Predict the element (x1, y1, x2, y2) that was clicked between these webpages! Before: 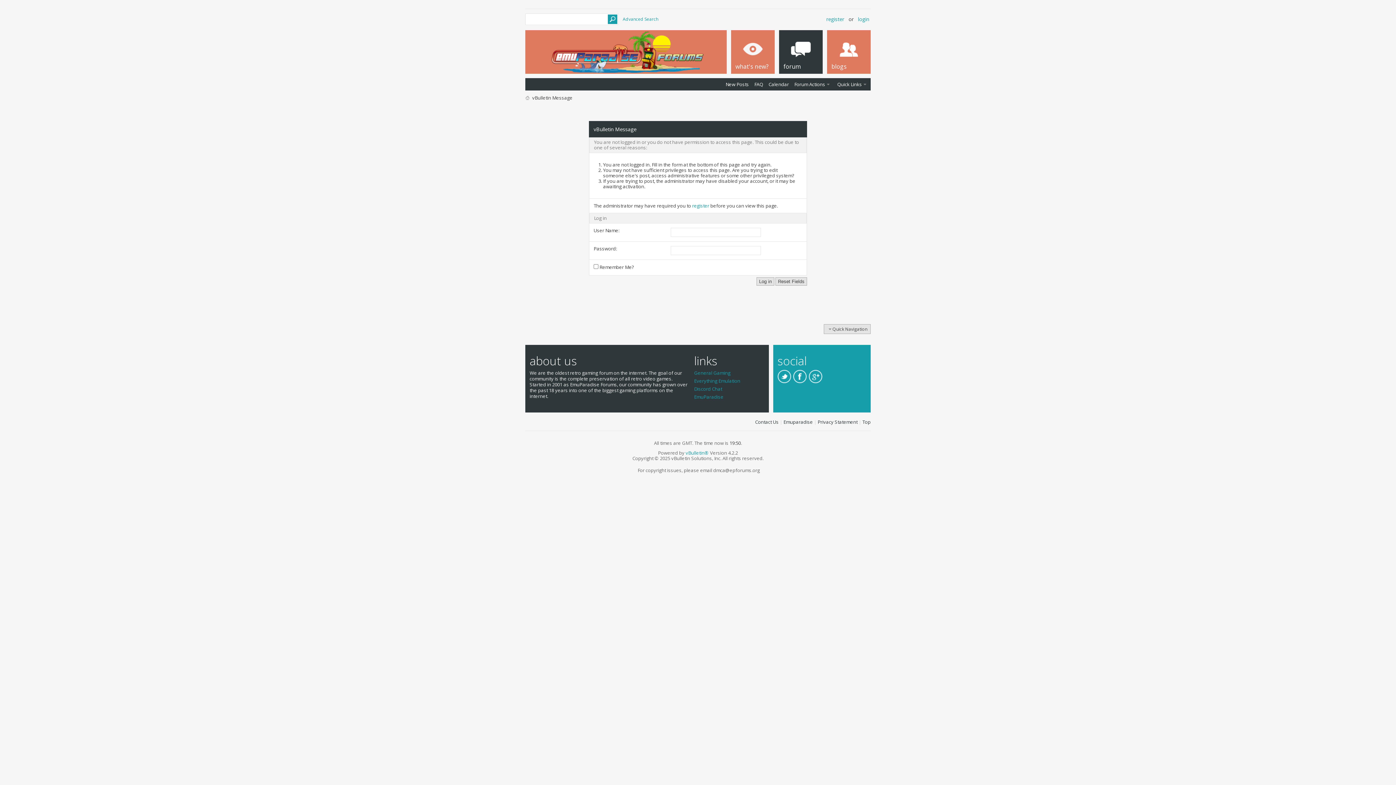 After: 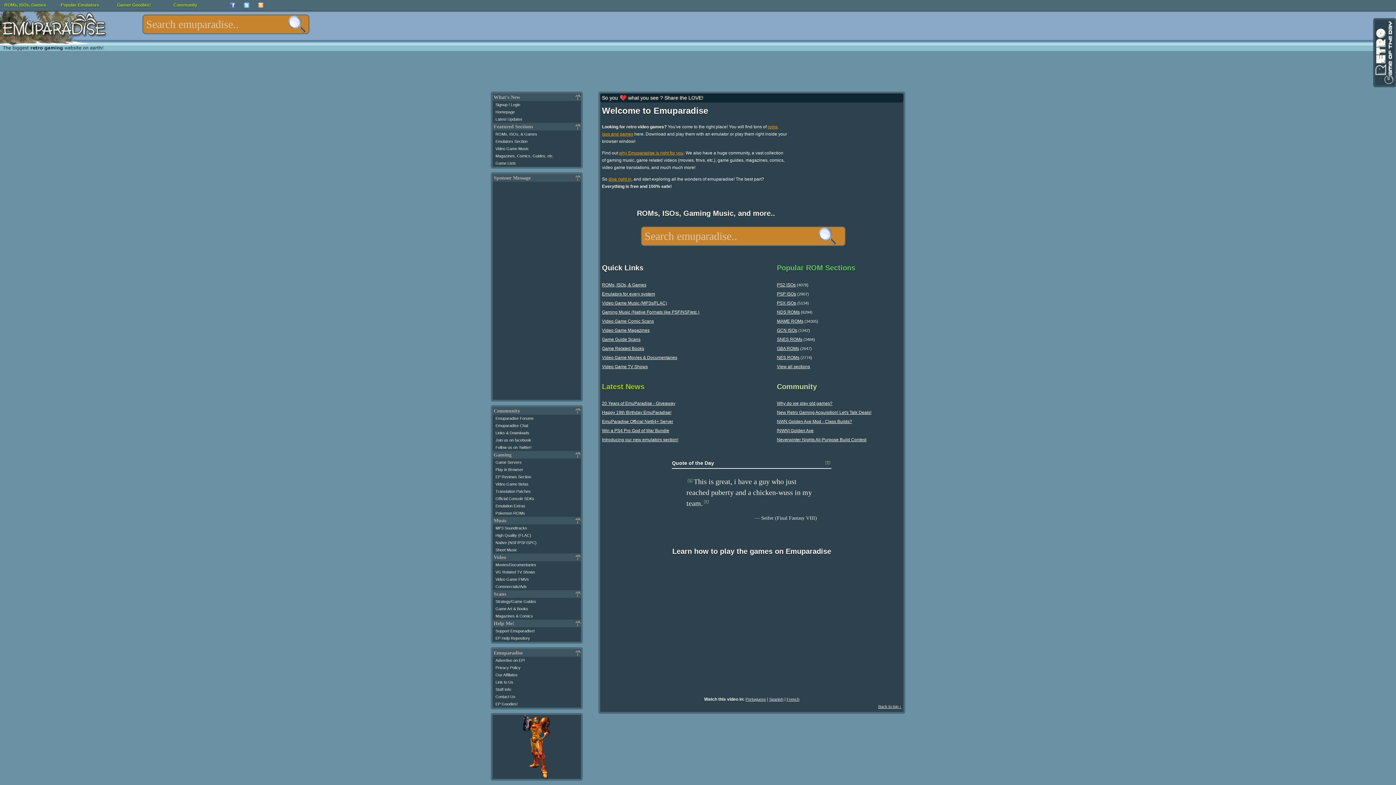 Action: bbox: (783, 418, 813, 425) label: Emuparadise